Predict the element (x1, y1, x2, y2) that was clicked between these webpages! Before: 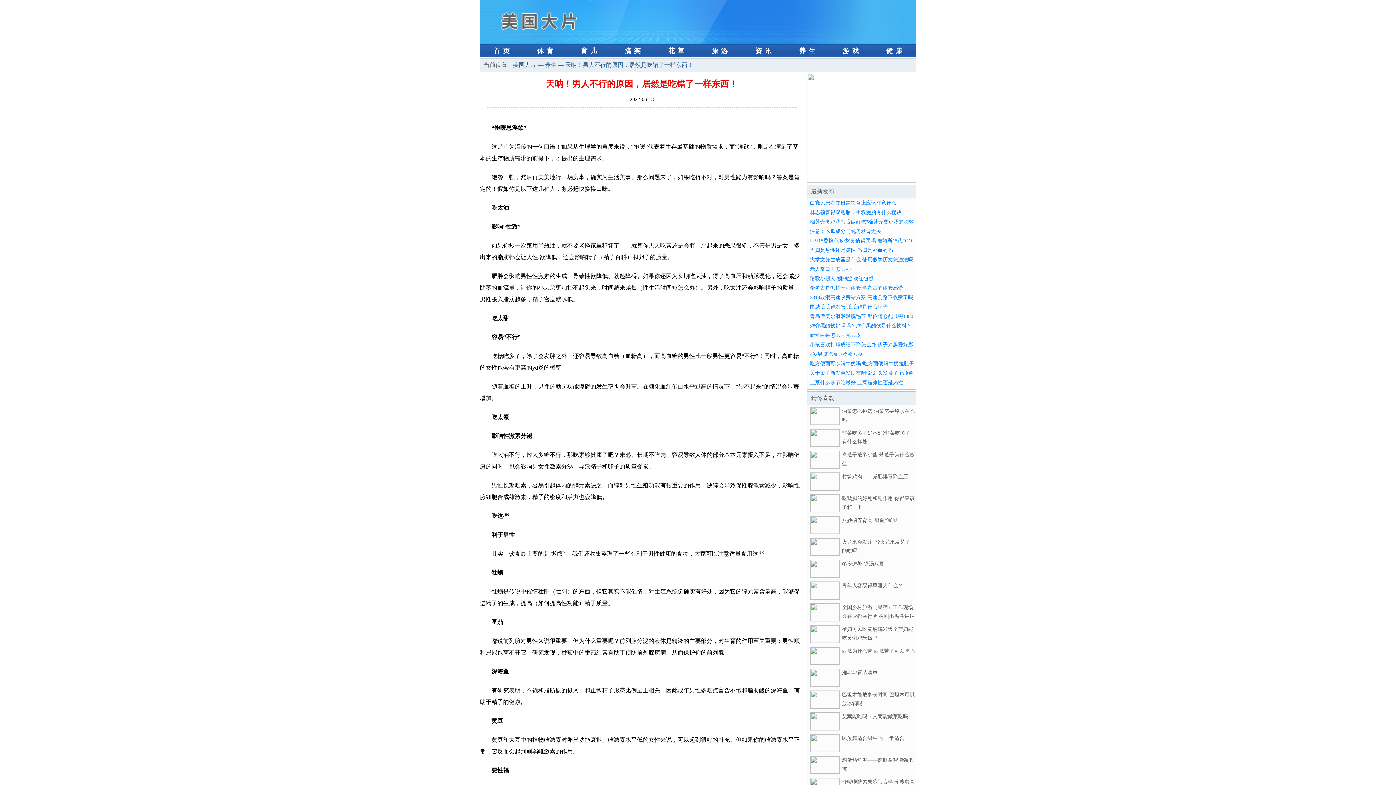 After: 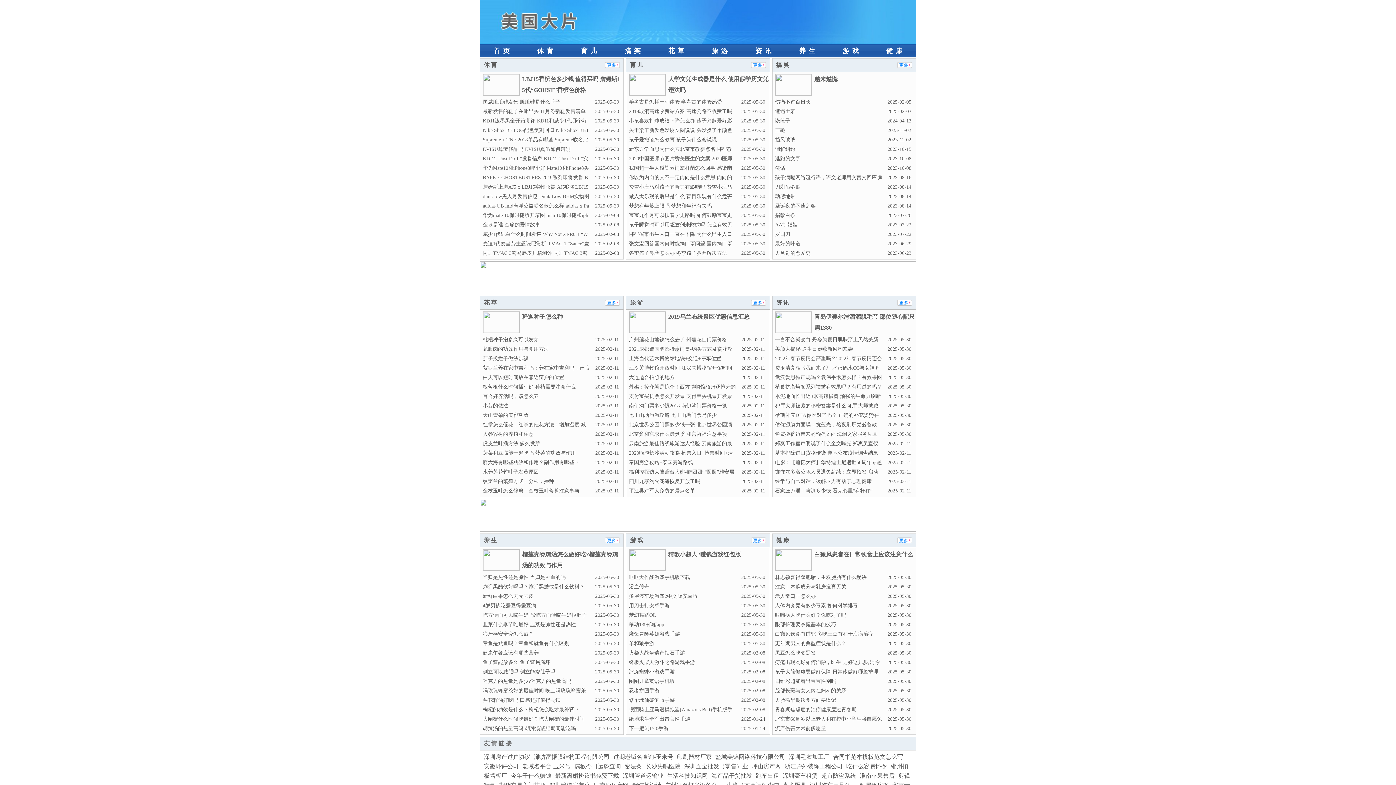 Action: label: 美国大片 bbox: (513, 61, 536, 68)